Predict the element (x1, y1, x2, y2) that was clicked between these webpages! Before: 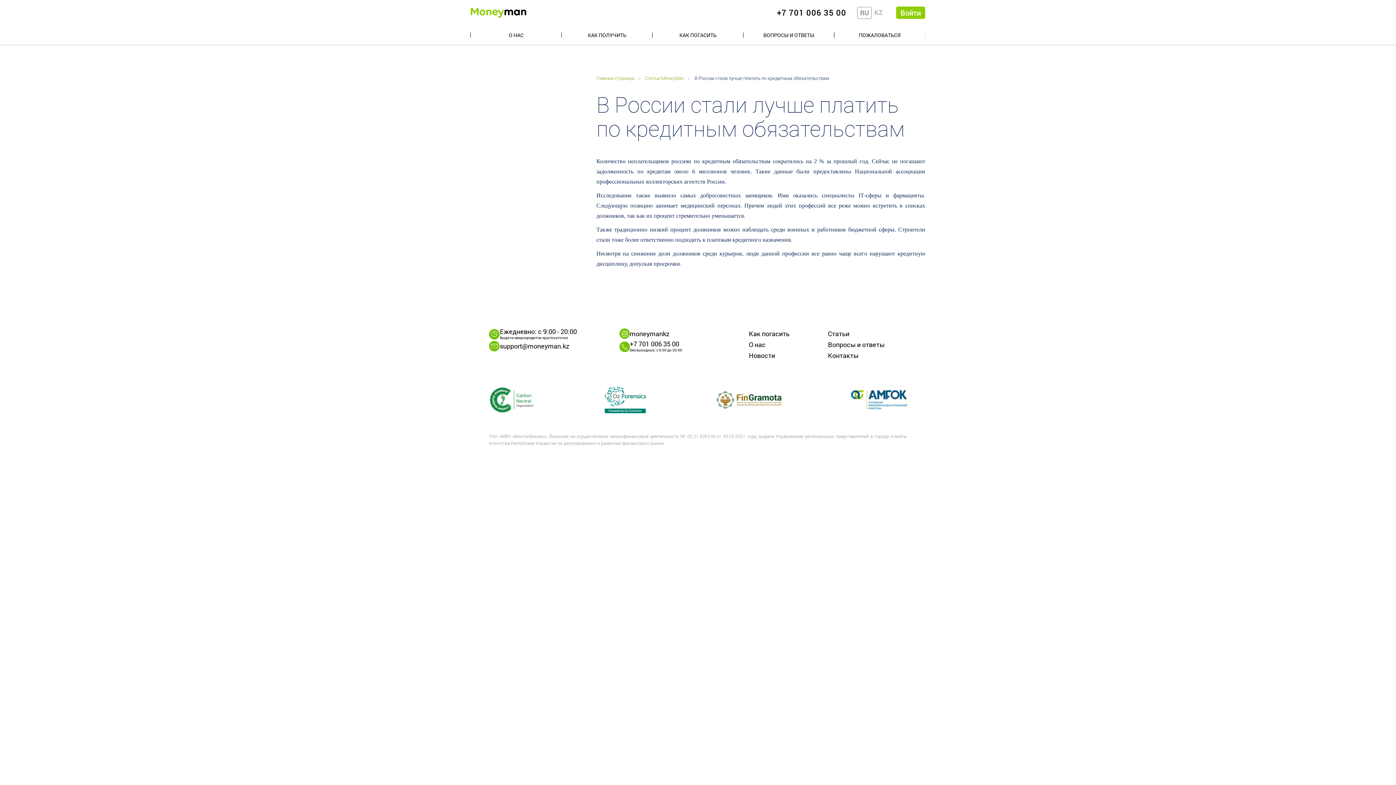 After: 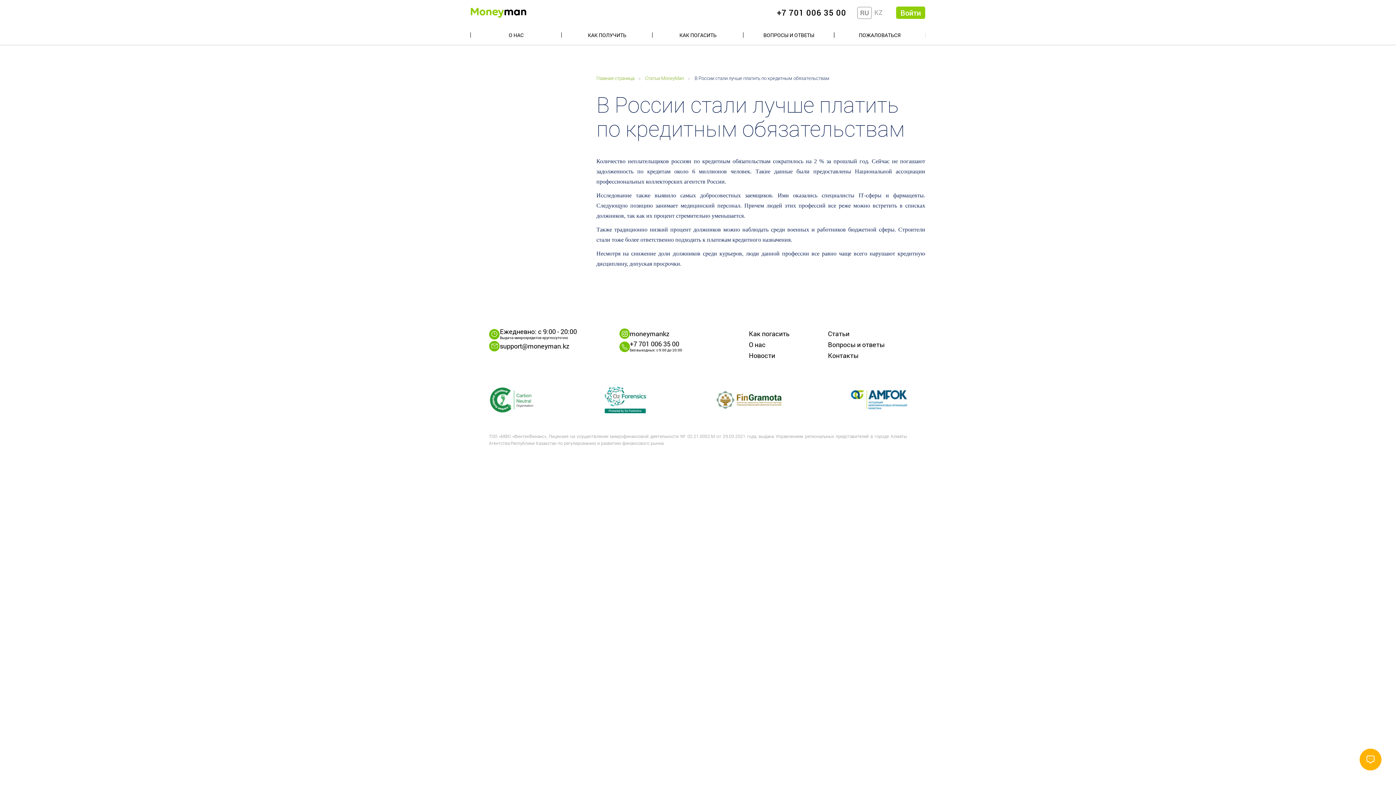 Action: bbox: (489, 328, 619, 340) label: Ежедневно: с 9:00 - 20:00

Выдача микрокредитов круглосуточно